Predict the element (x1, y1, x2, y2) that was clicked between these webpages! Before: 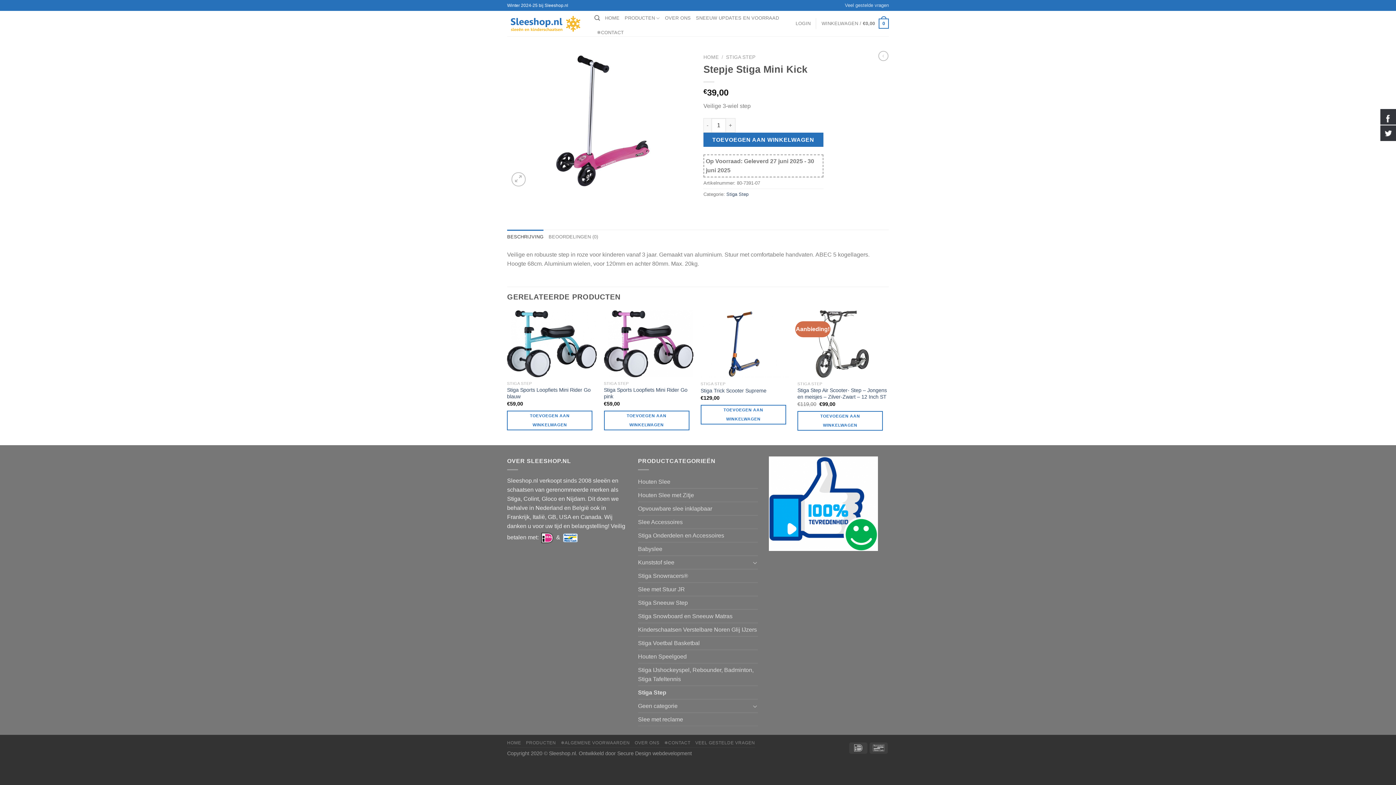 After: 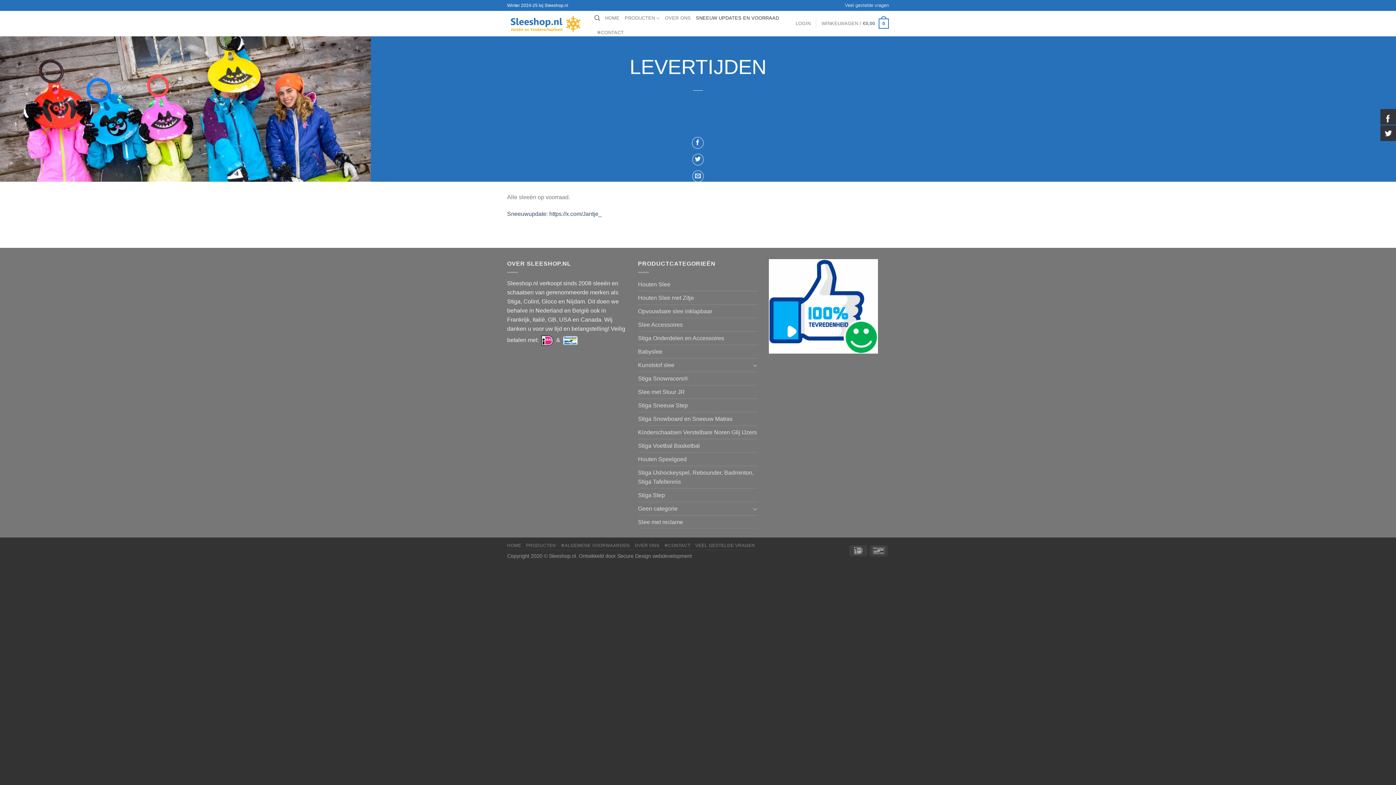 Action: bbox: (696, 10, 779, 25) label: SNEEUW UPDATES EN VOORRAAD